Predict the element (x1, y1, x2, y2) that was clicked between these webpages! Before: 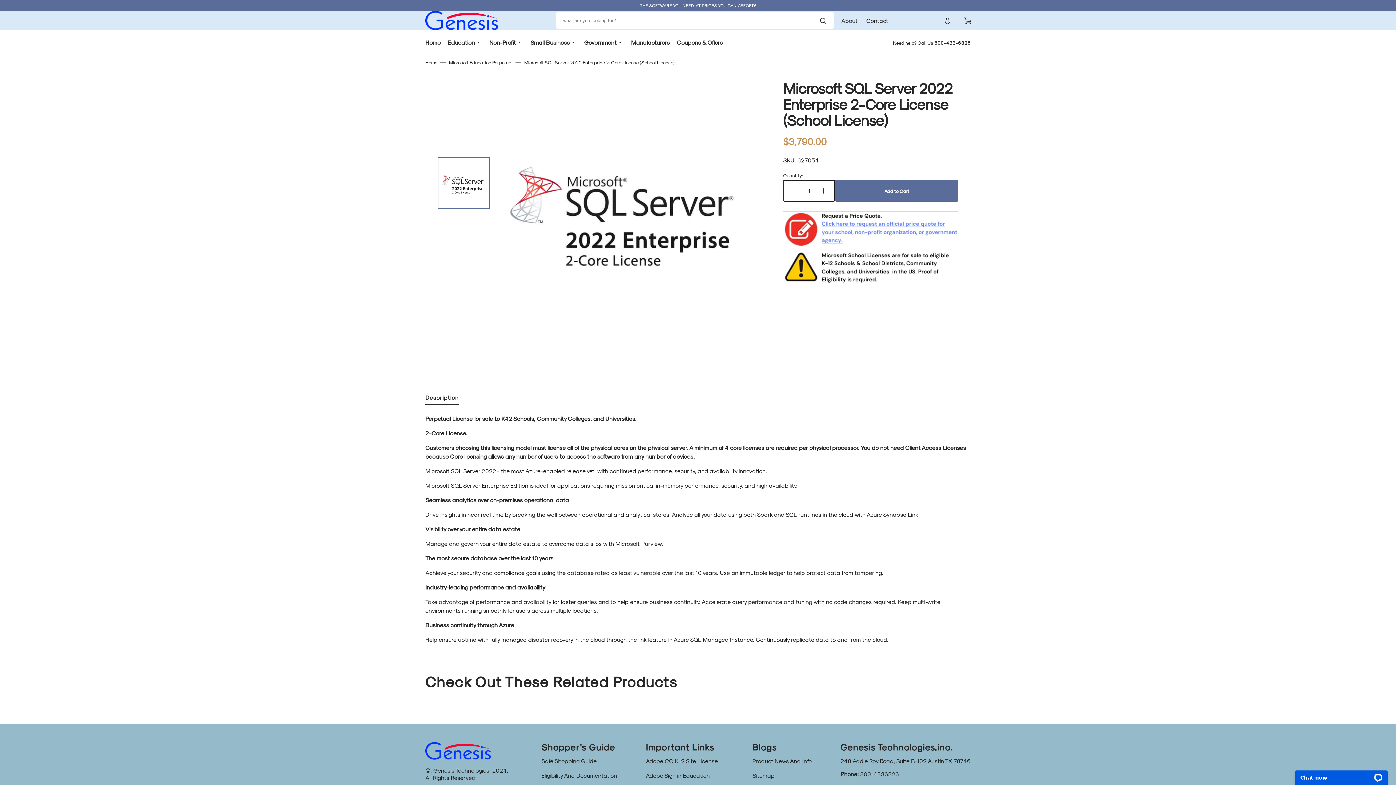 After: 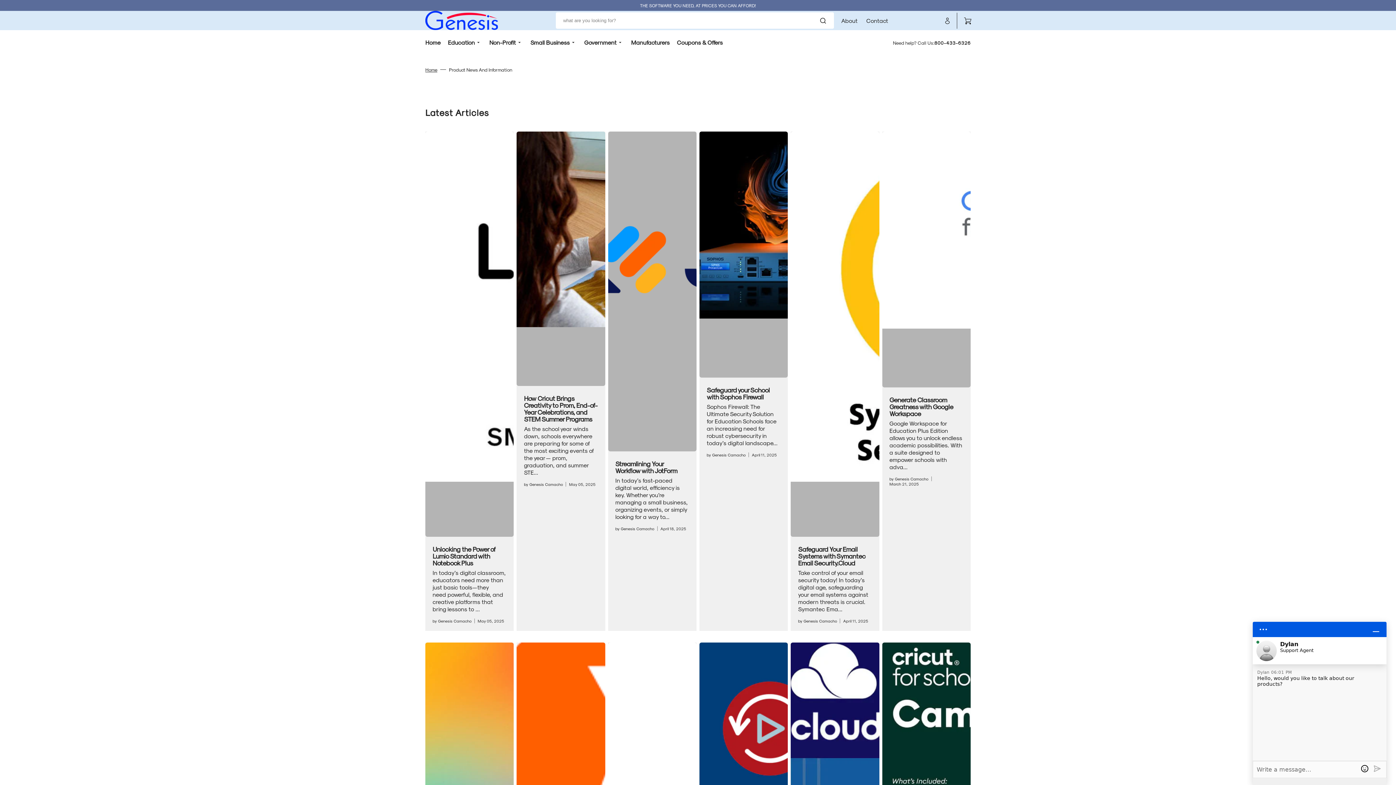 Action: bbox: (752, 757, 811, 768) label: Product News And Info